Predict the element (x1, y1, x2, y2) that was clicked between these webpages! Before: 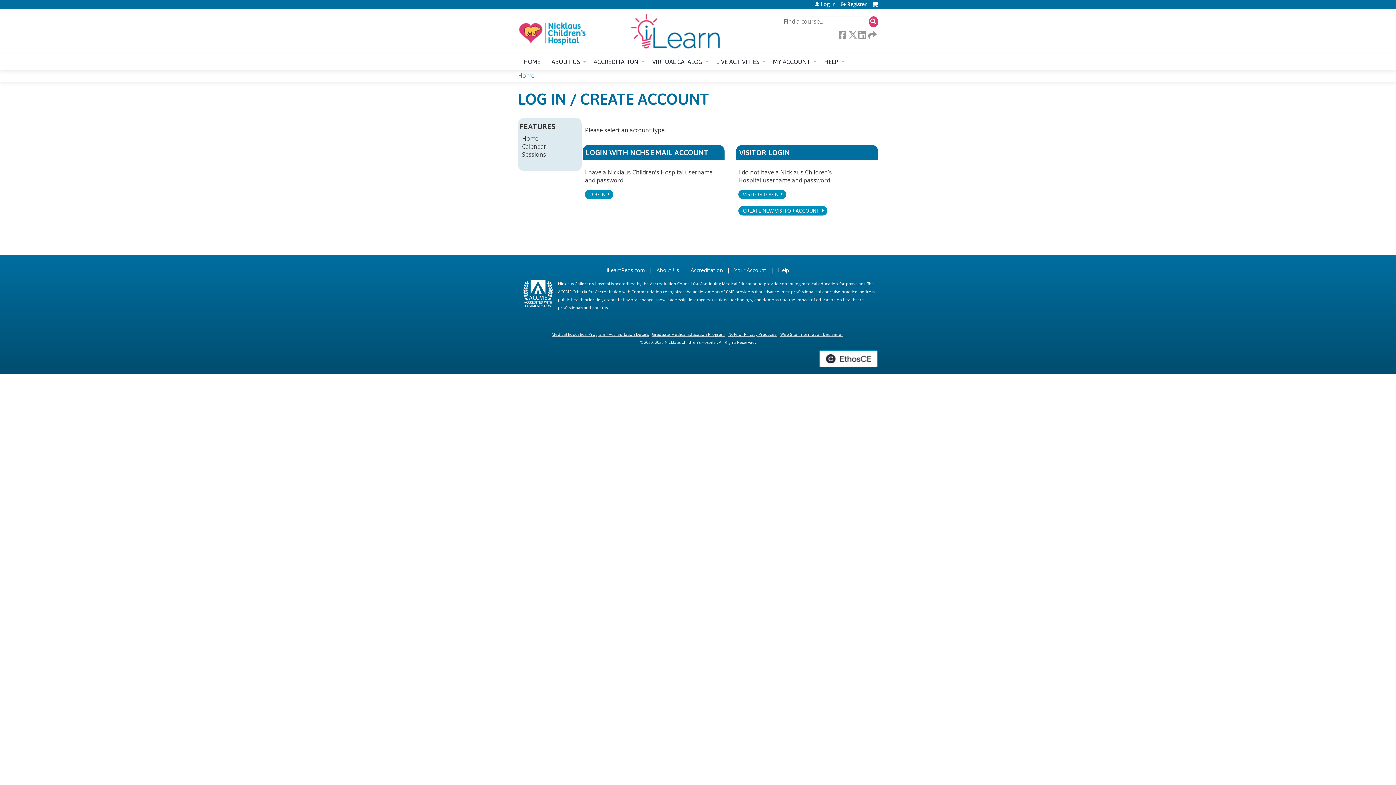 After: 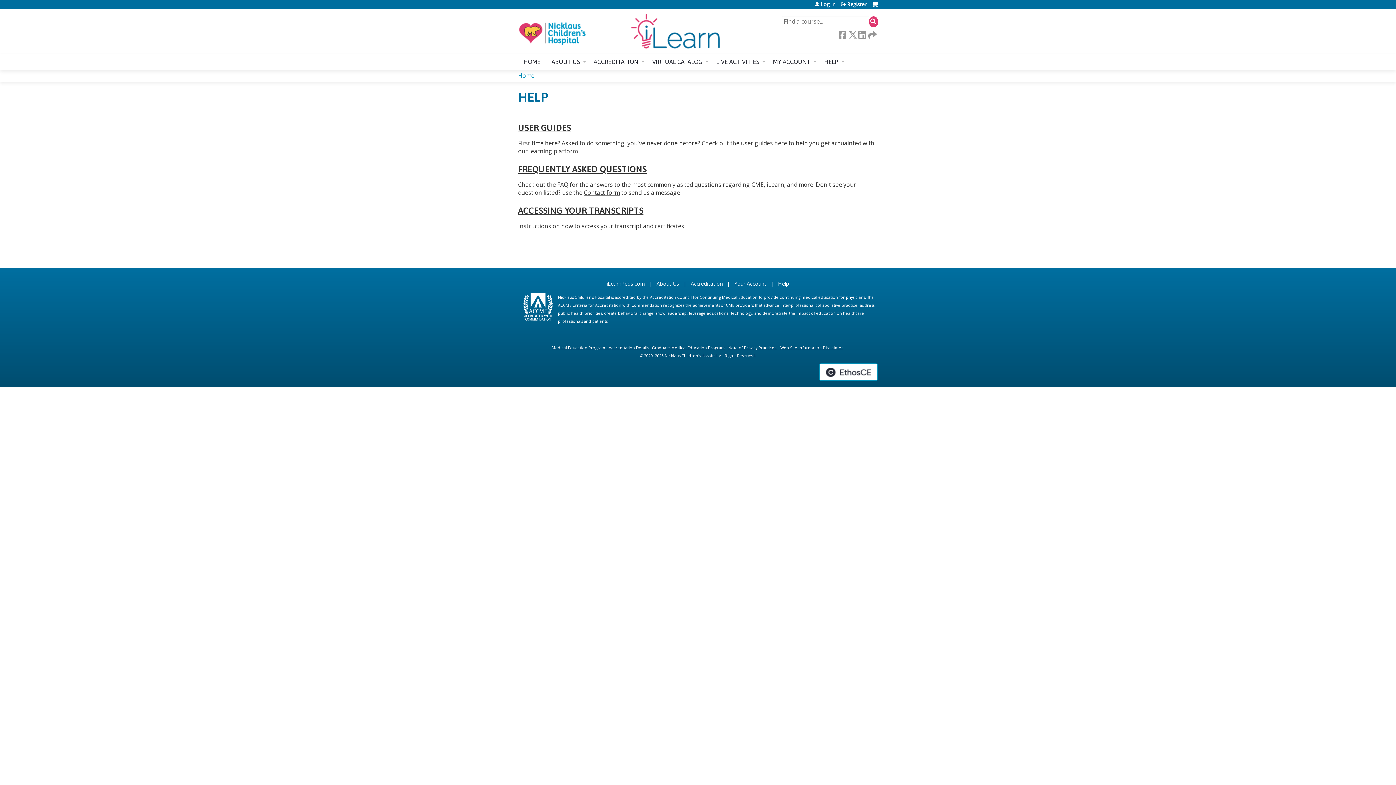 Action: label: Help bbox: (778, 267, 789, 273)